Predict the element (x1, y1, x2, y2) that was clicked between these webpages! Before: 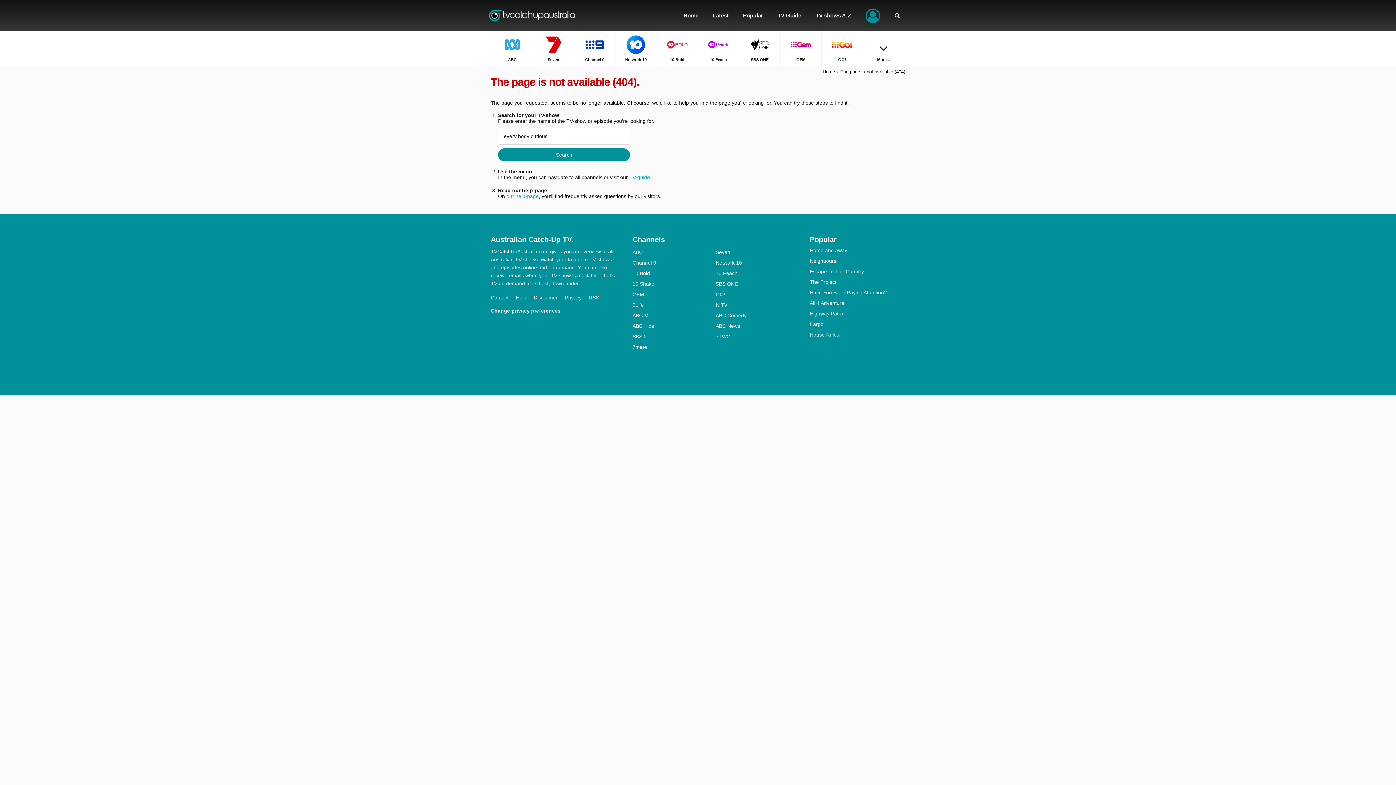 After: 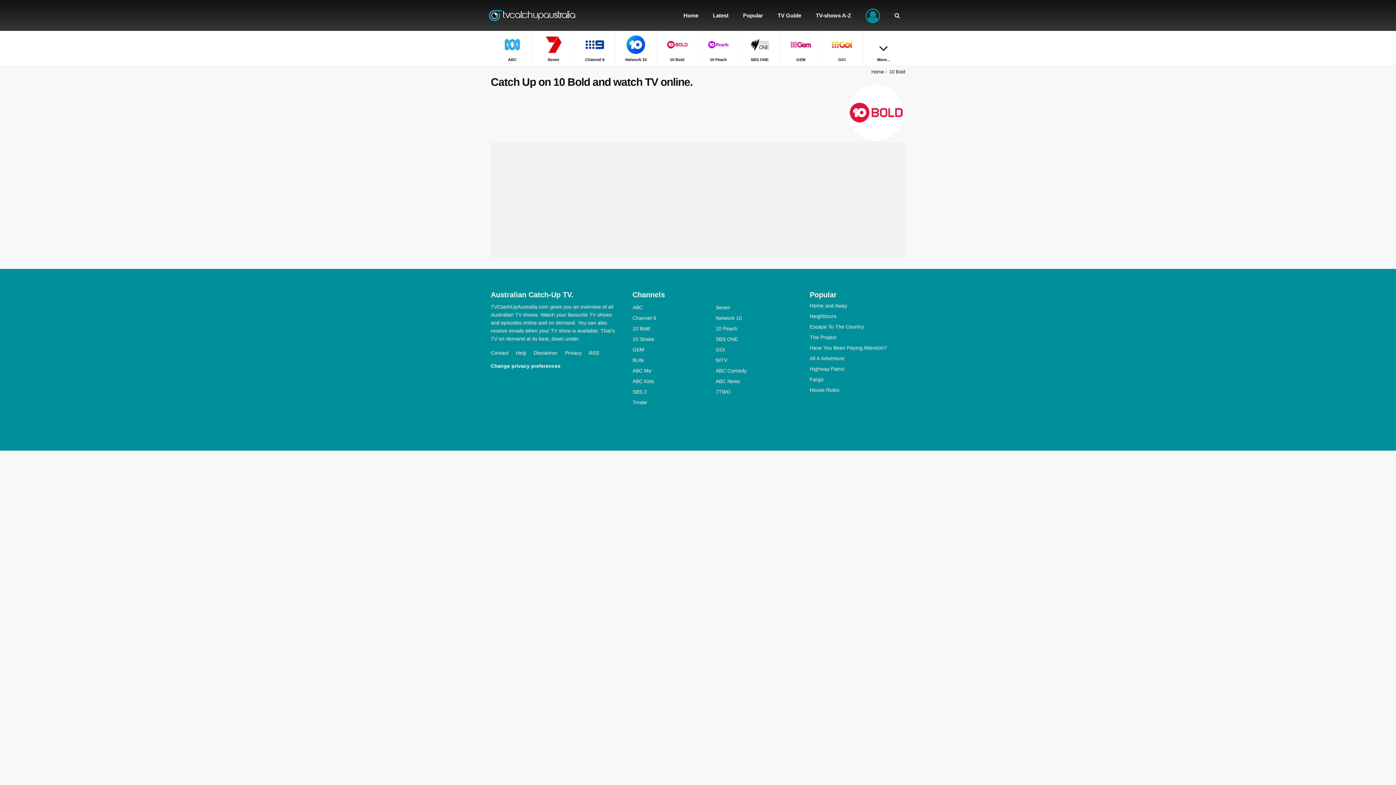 Action: bbox: (632, 270, 715, 276) label: 10 Bold